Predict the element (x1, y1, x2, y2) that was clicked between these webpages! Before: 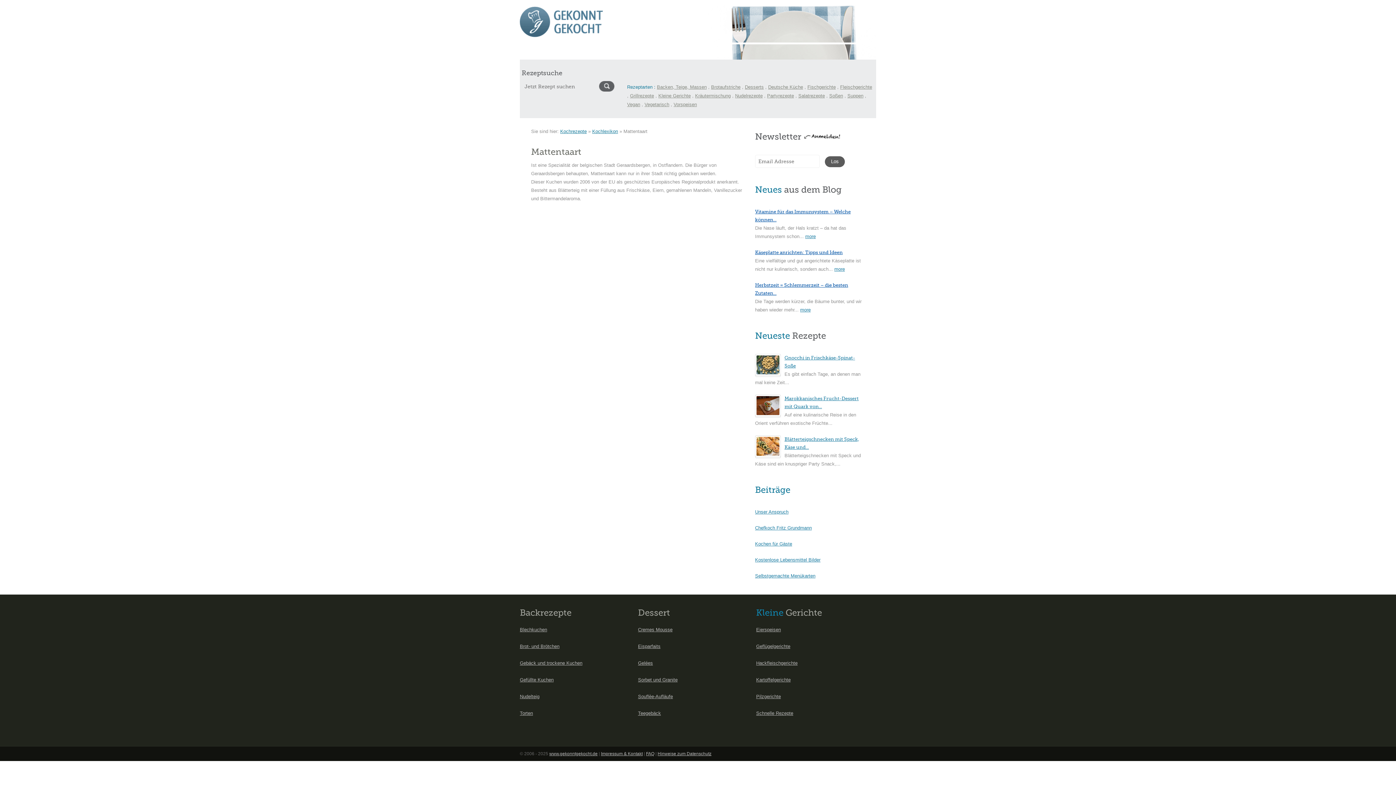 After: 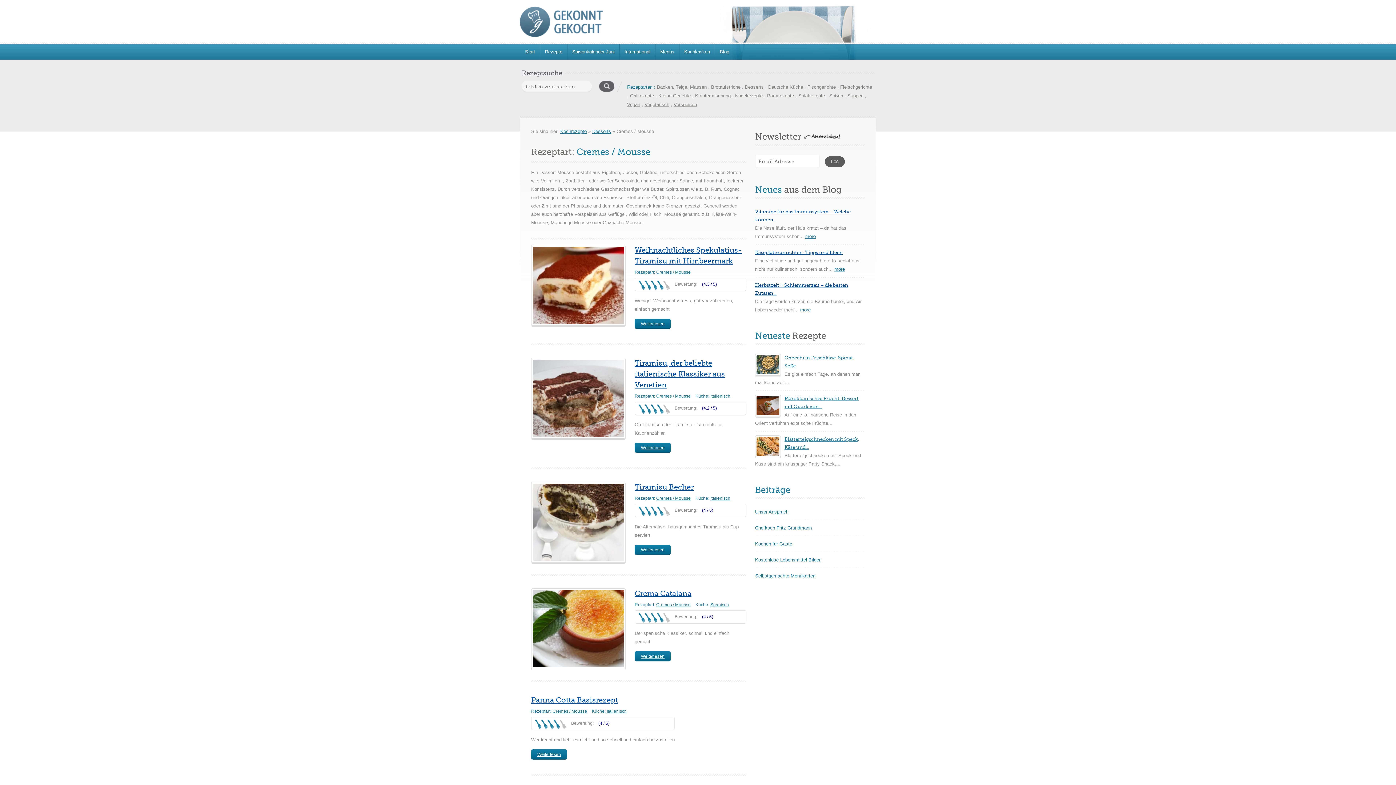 Action: bbox: (638, 627, 672, 632) label: Cremes Mousse